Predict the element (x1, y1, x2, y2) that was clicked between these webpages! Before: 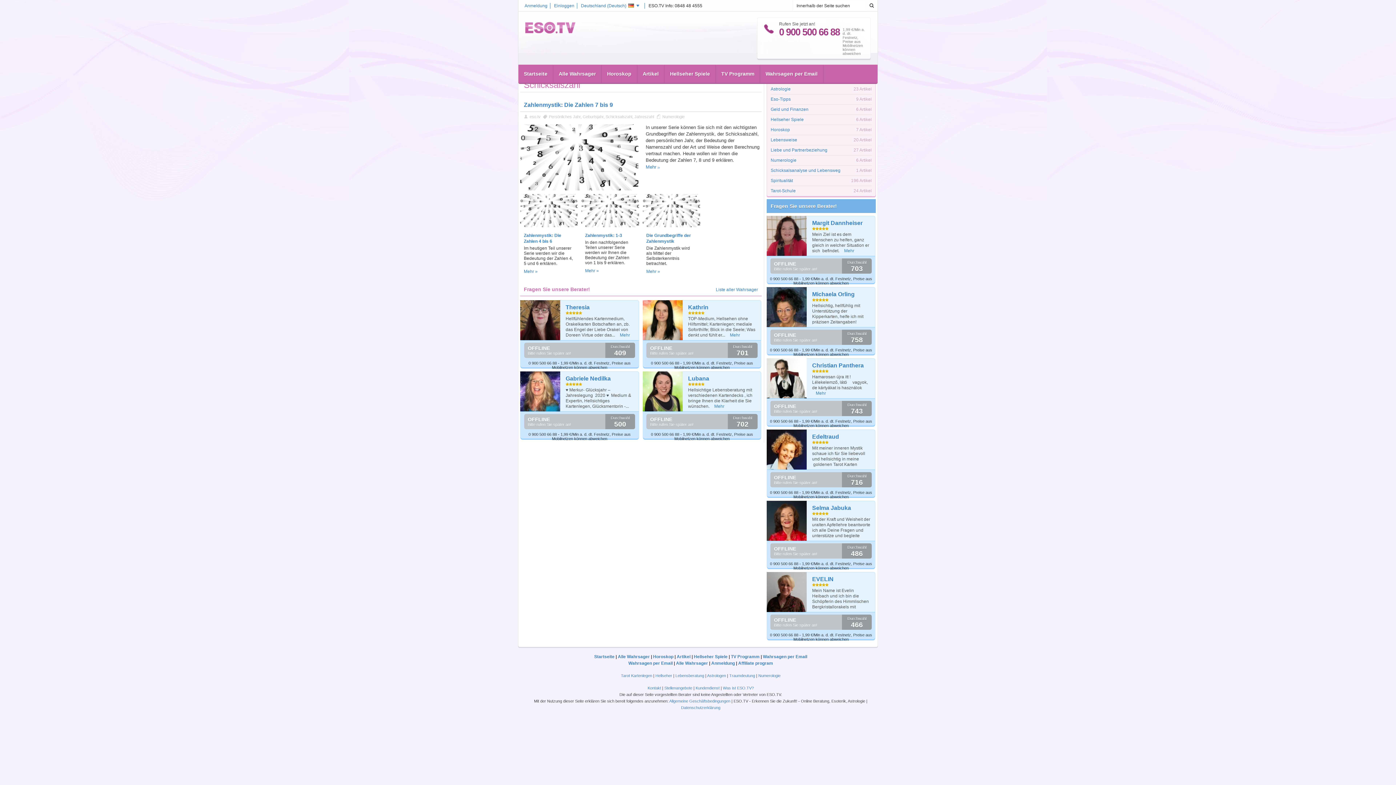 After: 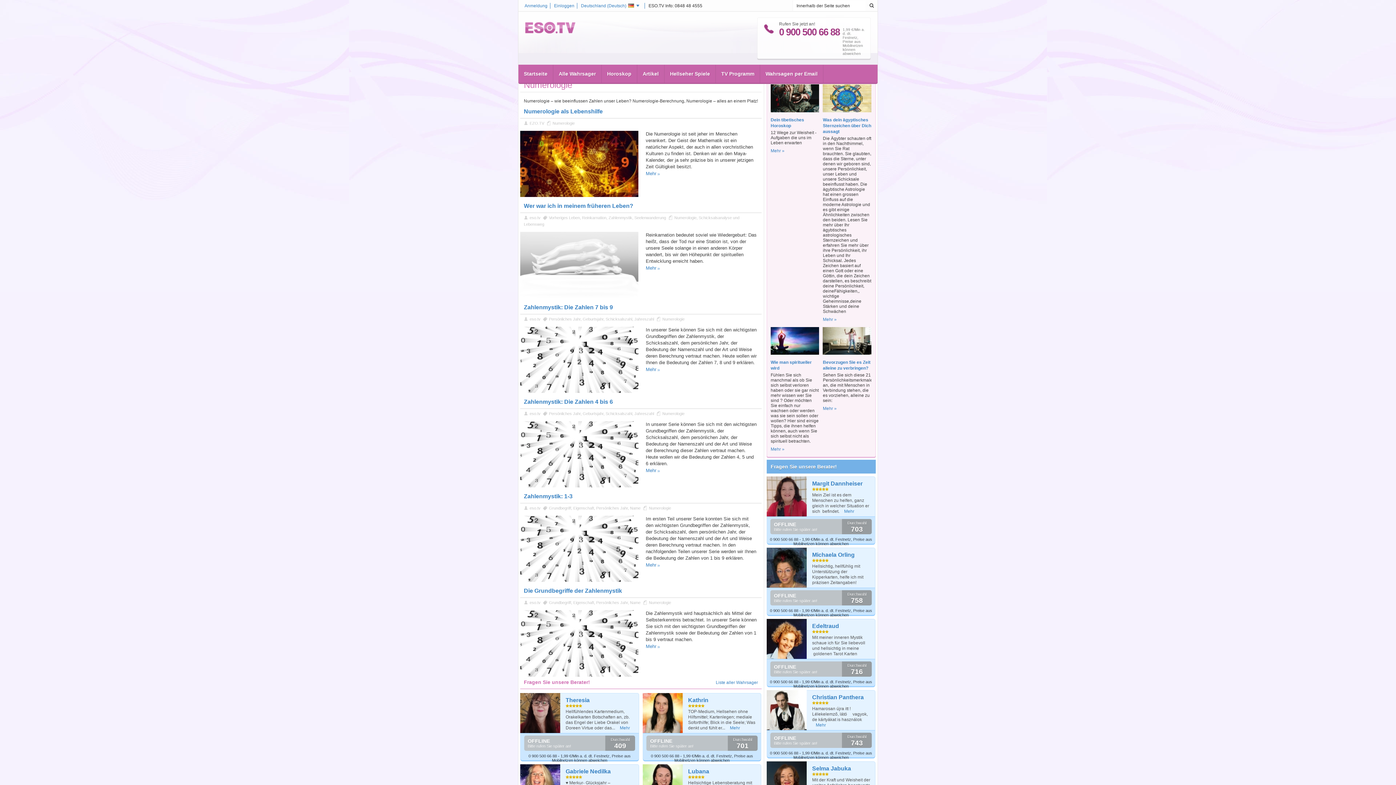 Action: bbox: (662, 114, 684, 118) label: Numerologie